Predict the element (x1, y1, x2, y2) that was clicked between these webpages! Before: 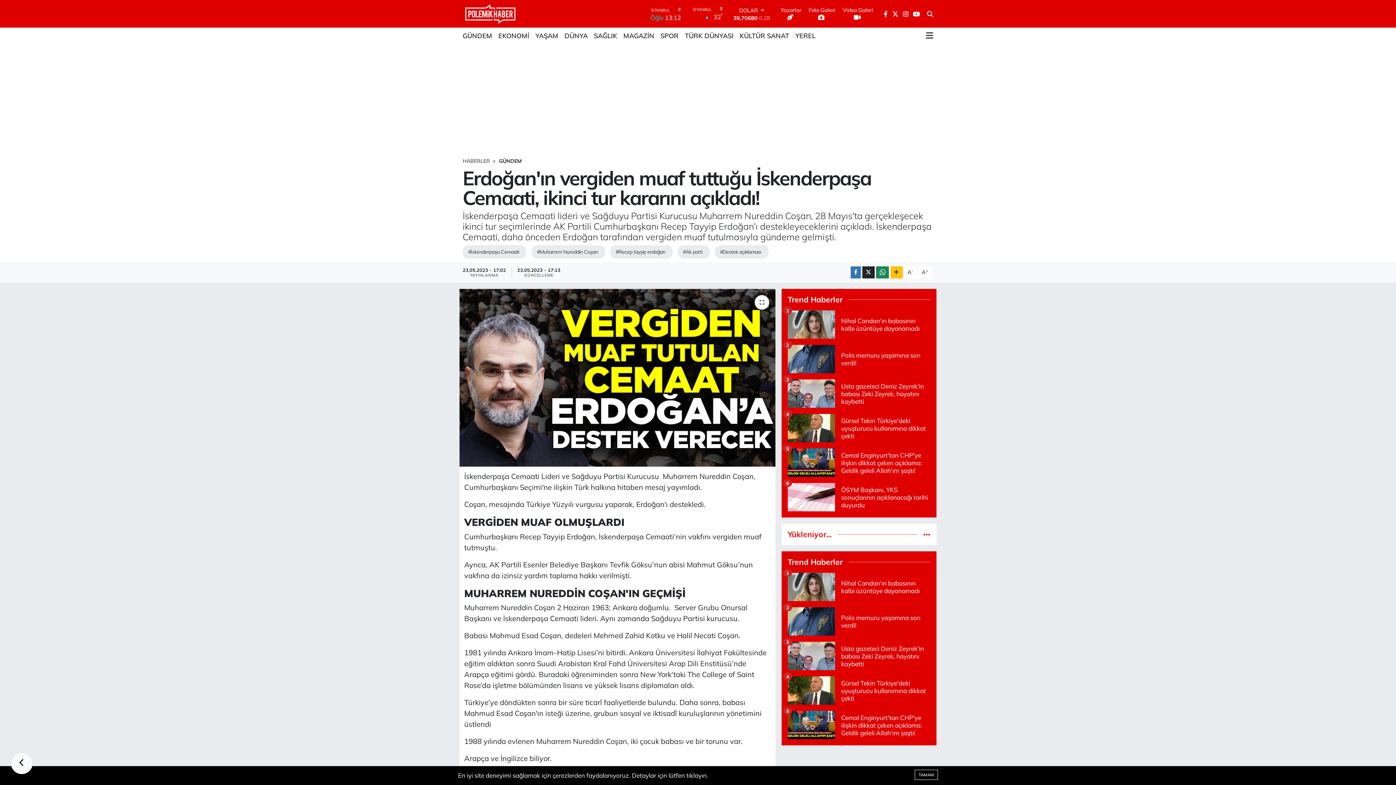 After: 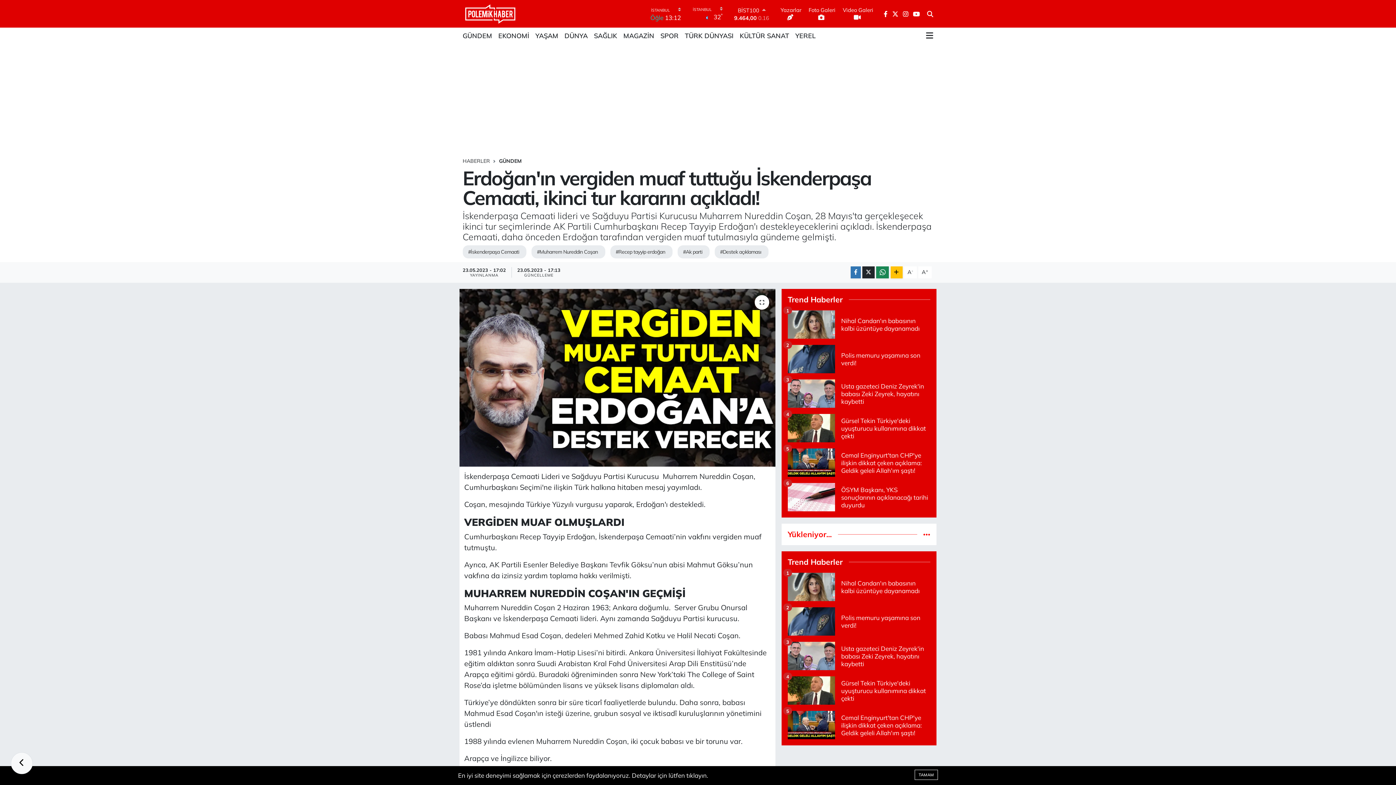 Action: label: SPOR bbox: (657, 27, 681, 43)